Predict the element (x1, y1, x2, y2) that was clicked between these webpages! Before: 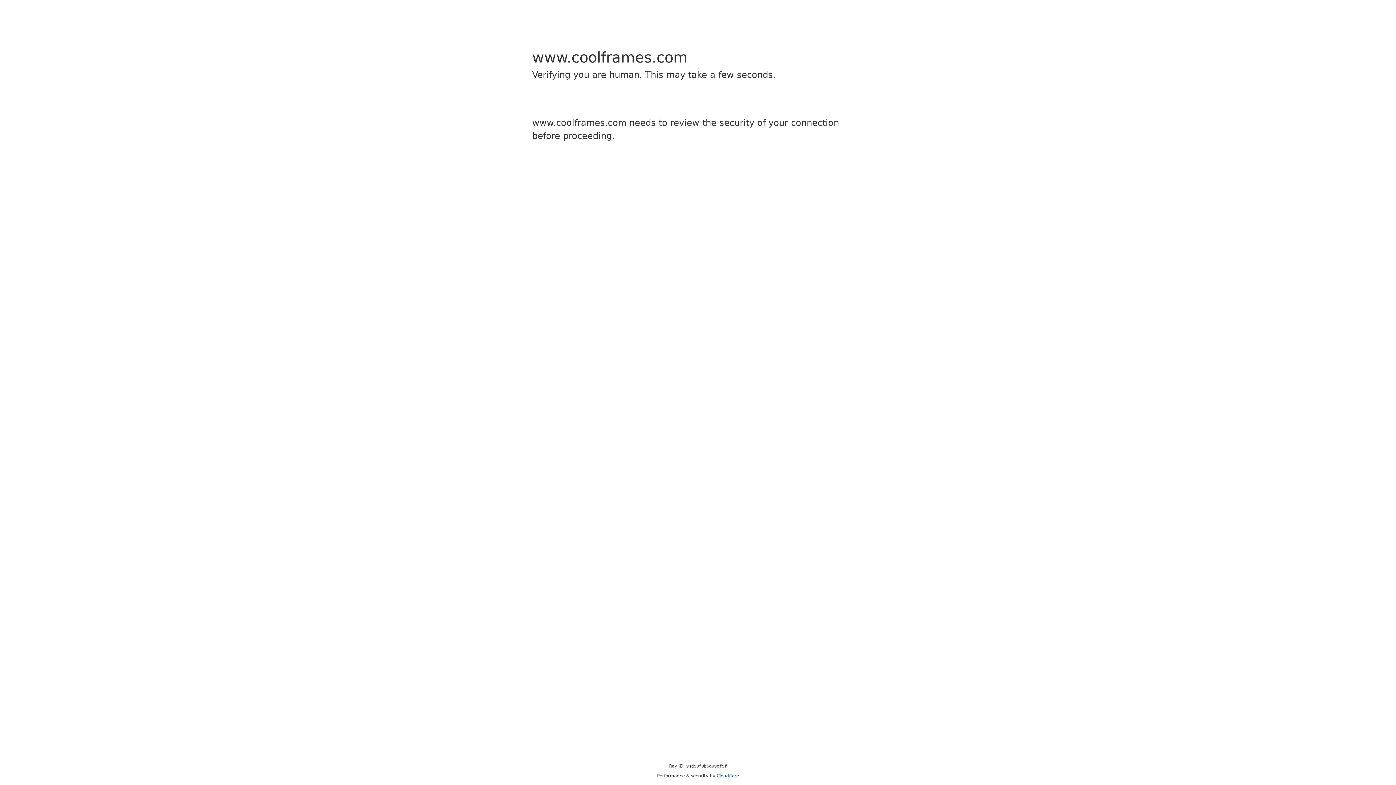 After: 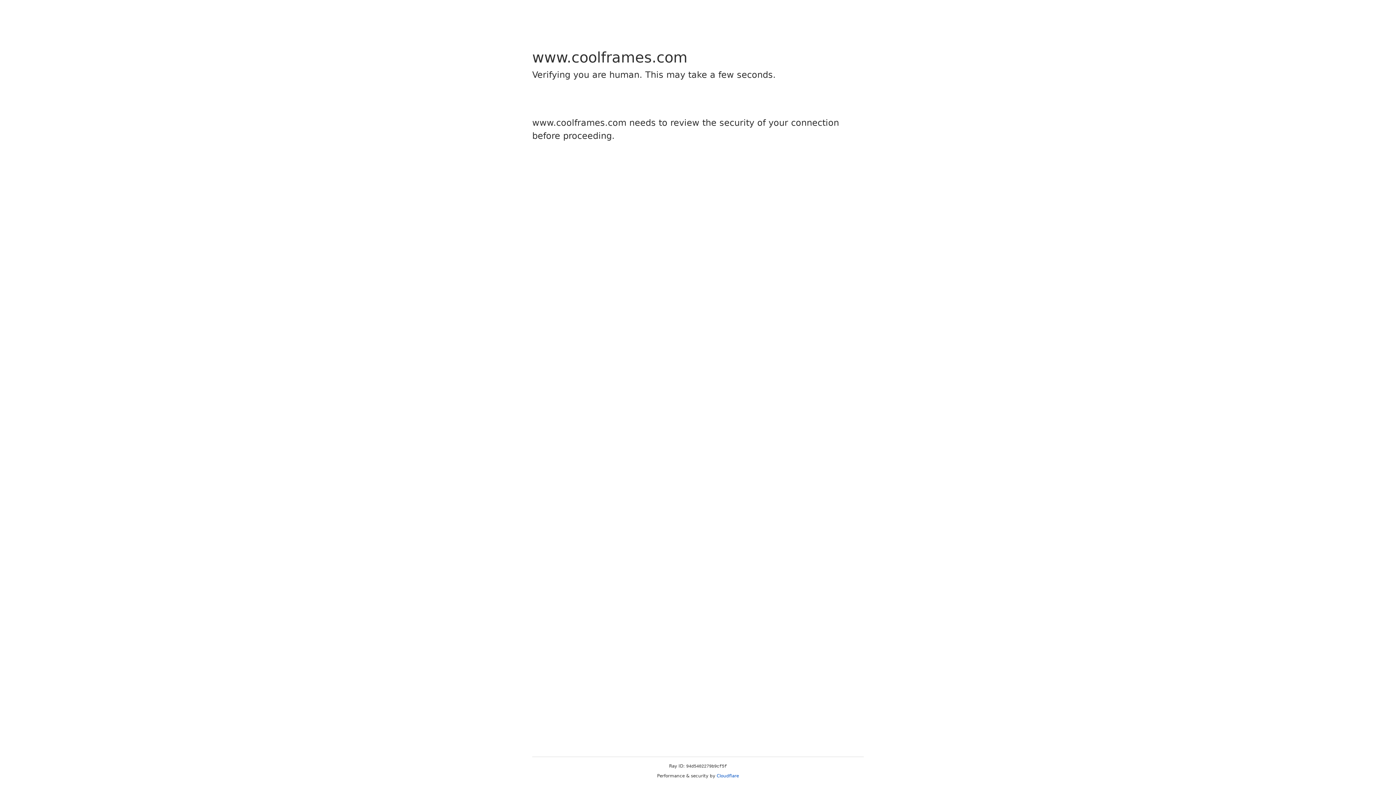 Action: bbox: (716, 773, 739, 778) label: Cloudflare